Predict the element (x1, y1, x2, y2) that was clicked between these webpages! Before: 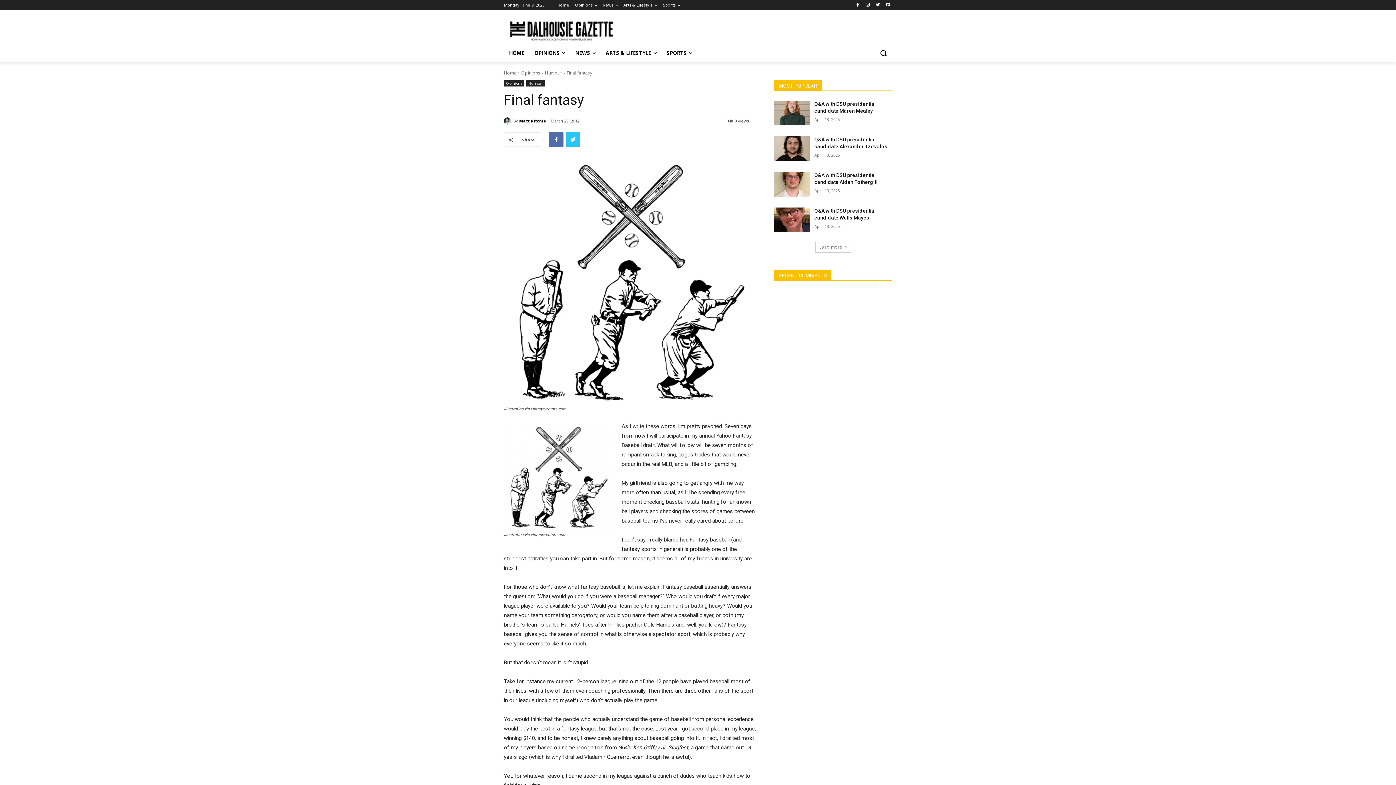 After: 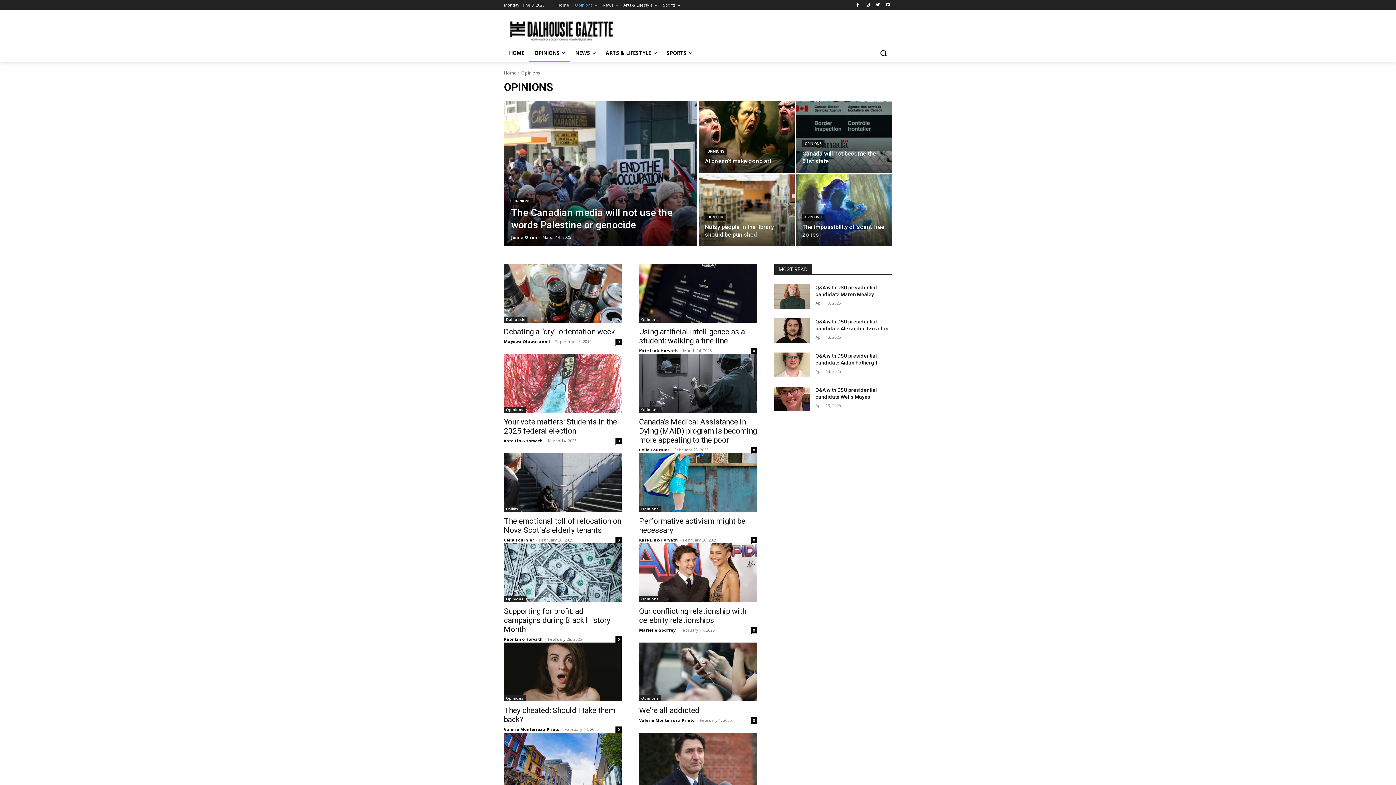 Action: label: Opinions bbox: (521, 69, 540, 76)